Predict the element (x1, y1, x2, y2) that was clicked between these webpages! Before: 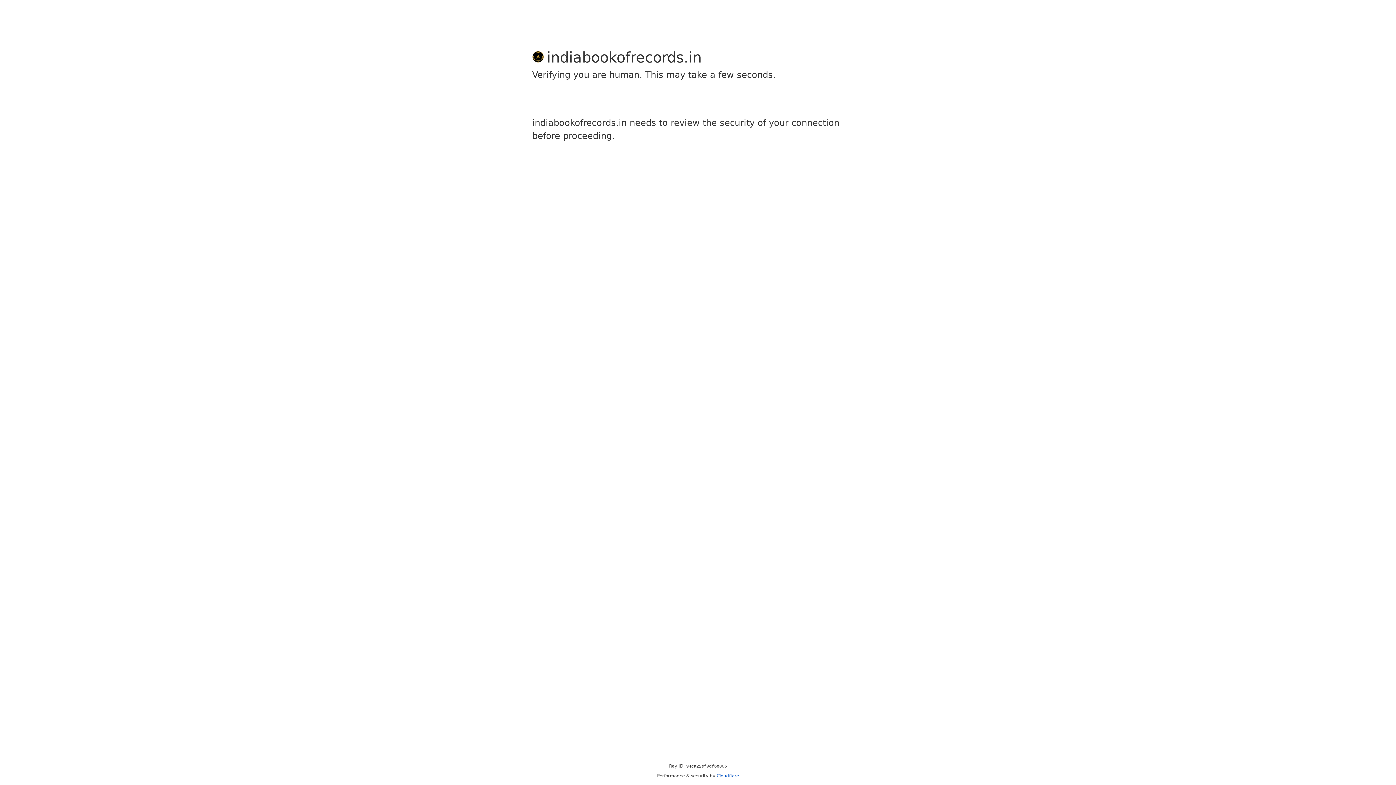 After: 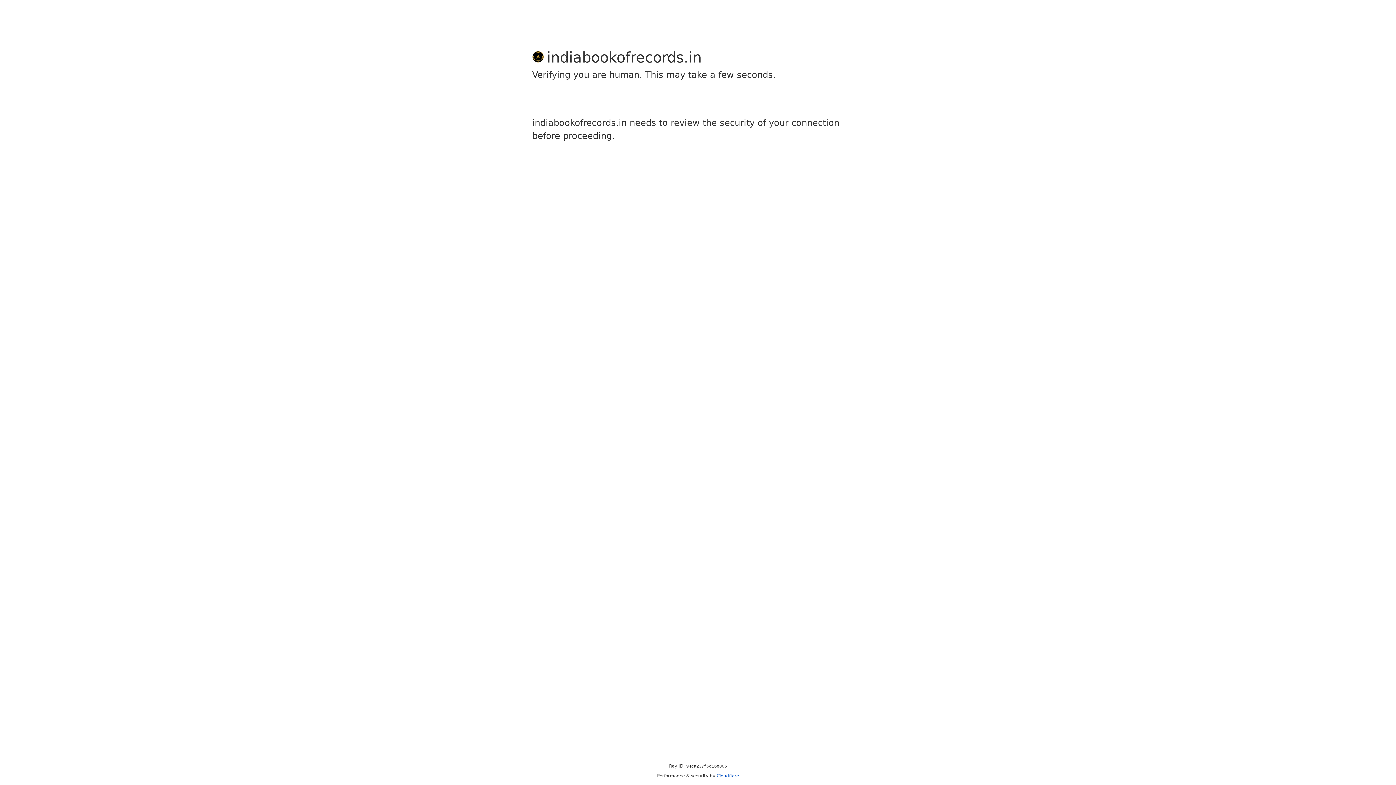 Action: bbox: (716, 773, 739, 778) label: Cloudflare